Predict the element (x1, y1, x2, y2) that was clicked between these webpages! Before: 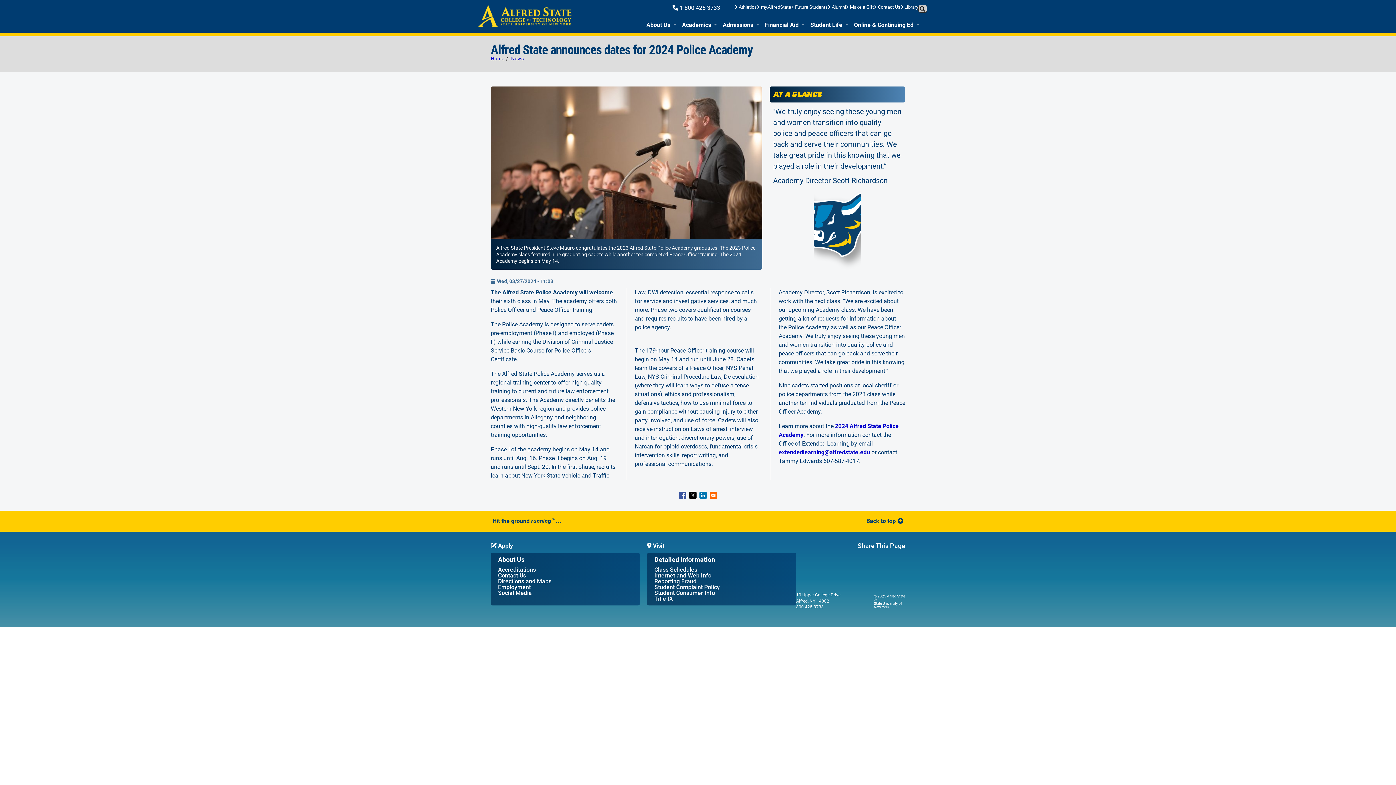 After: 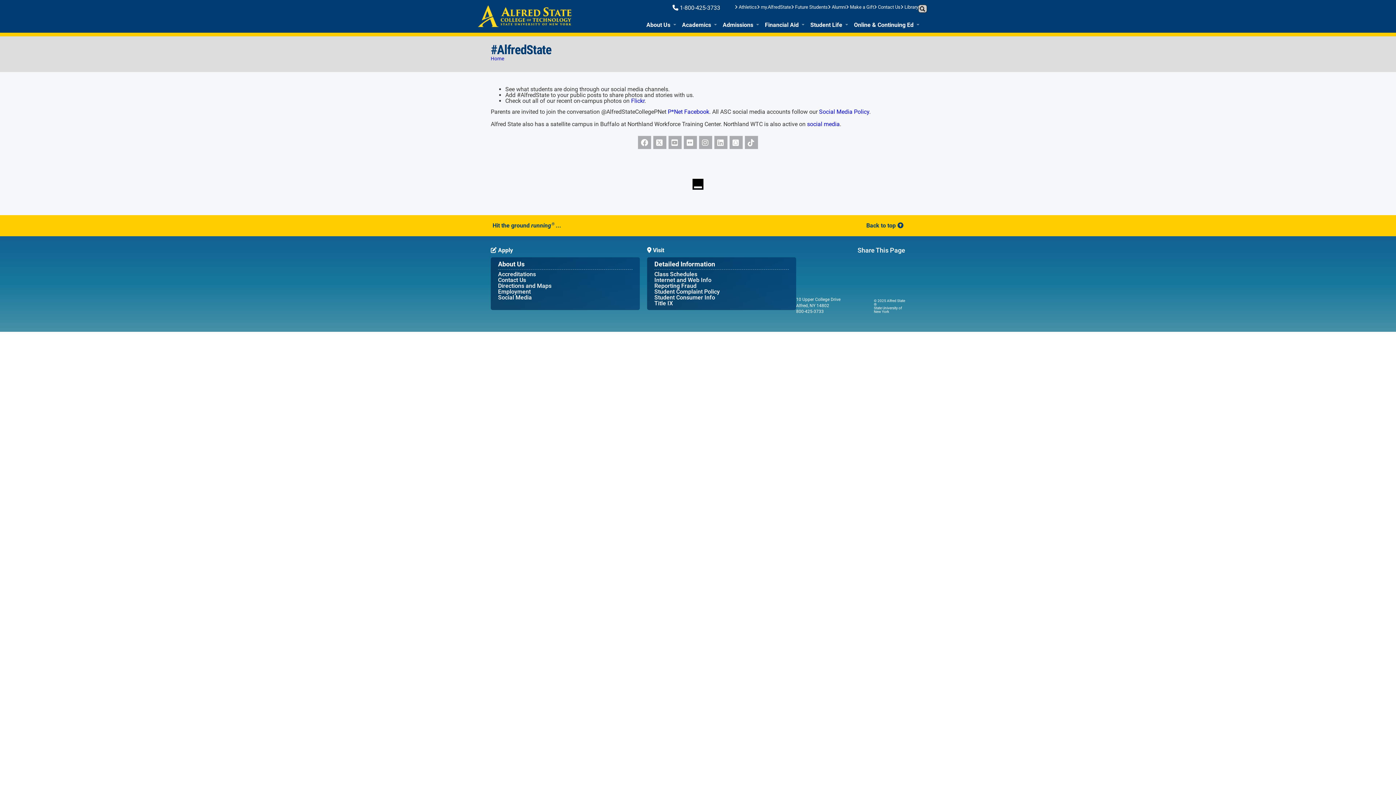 Action: bbox: (498, 589, 532, 596) label: Social Media